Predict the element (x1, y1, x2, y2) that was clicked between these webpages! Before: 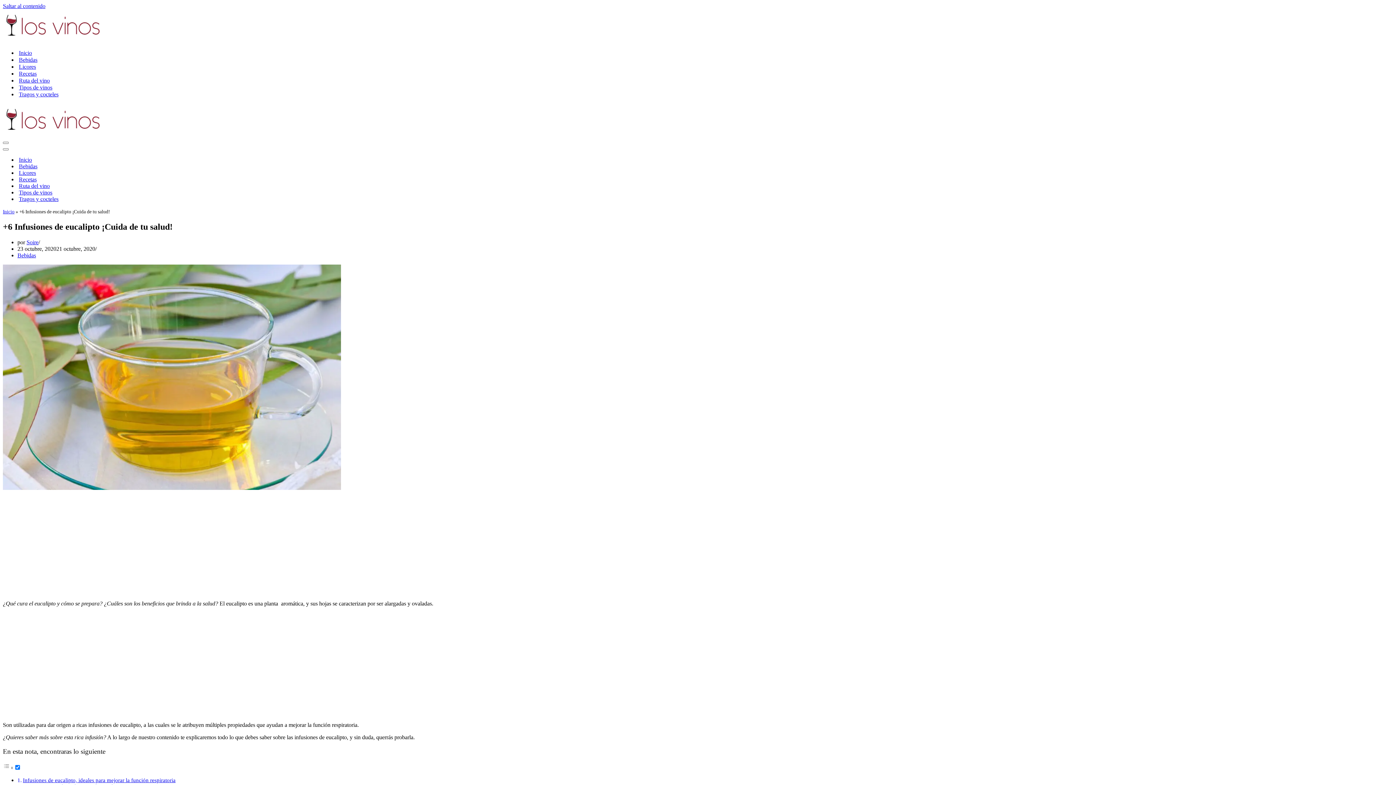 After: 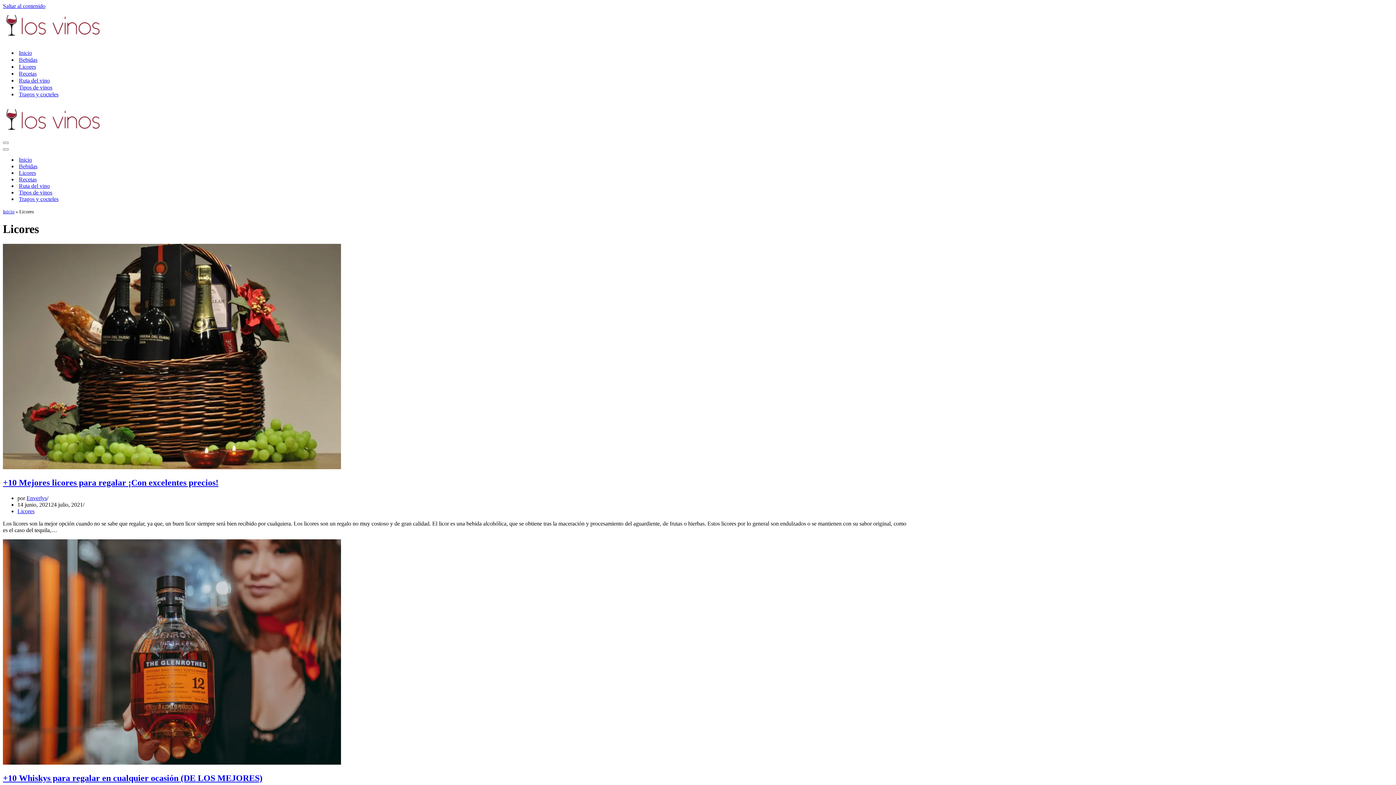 Action: label: Licores bbox: (18, 63, 36, 70)